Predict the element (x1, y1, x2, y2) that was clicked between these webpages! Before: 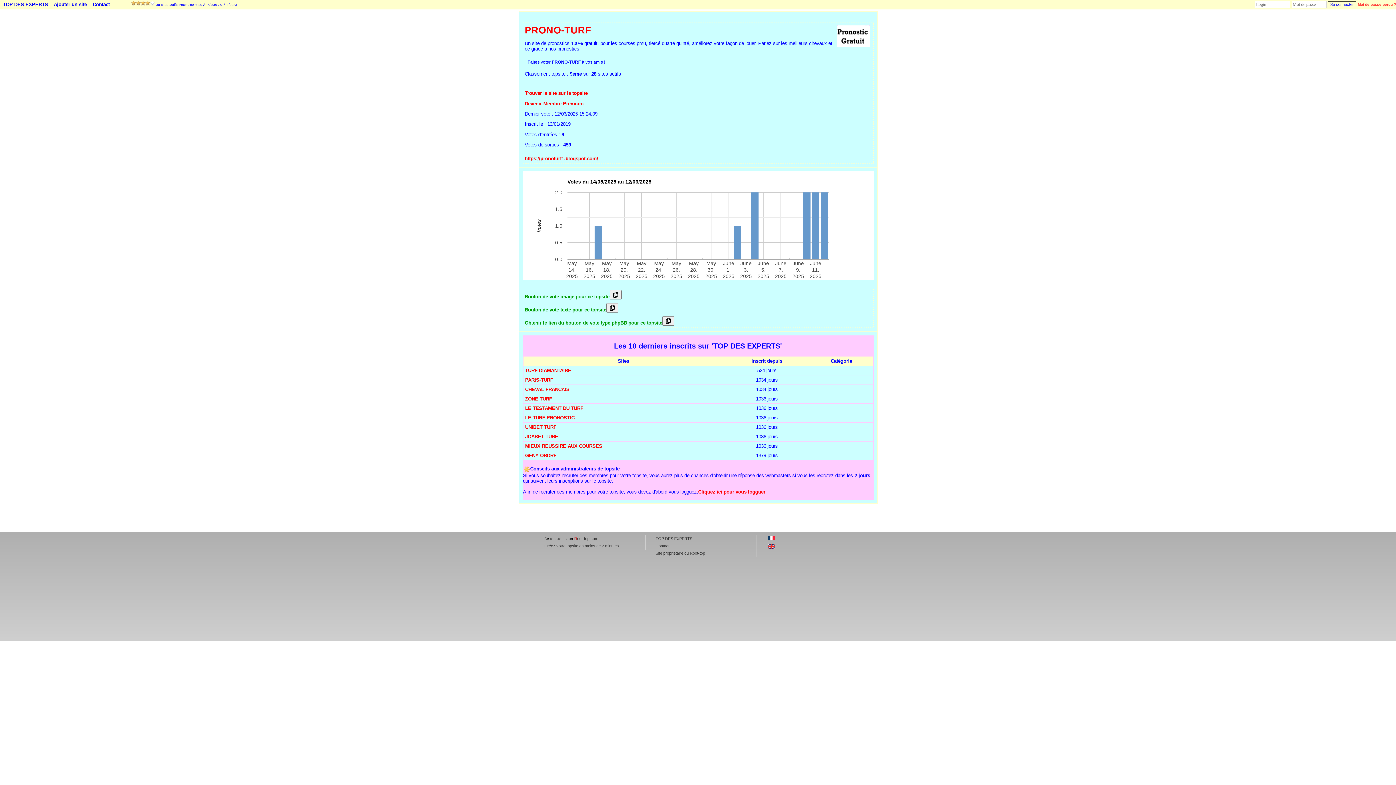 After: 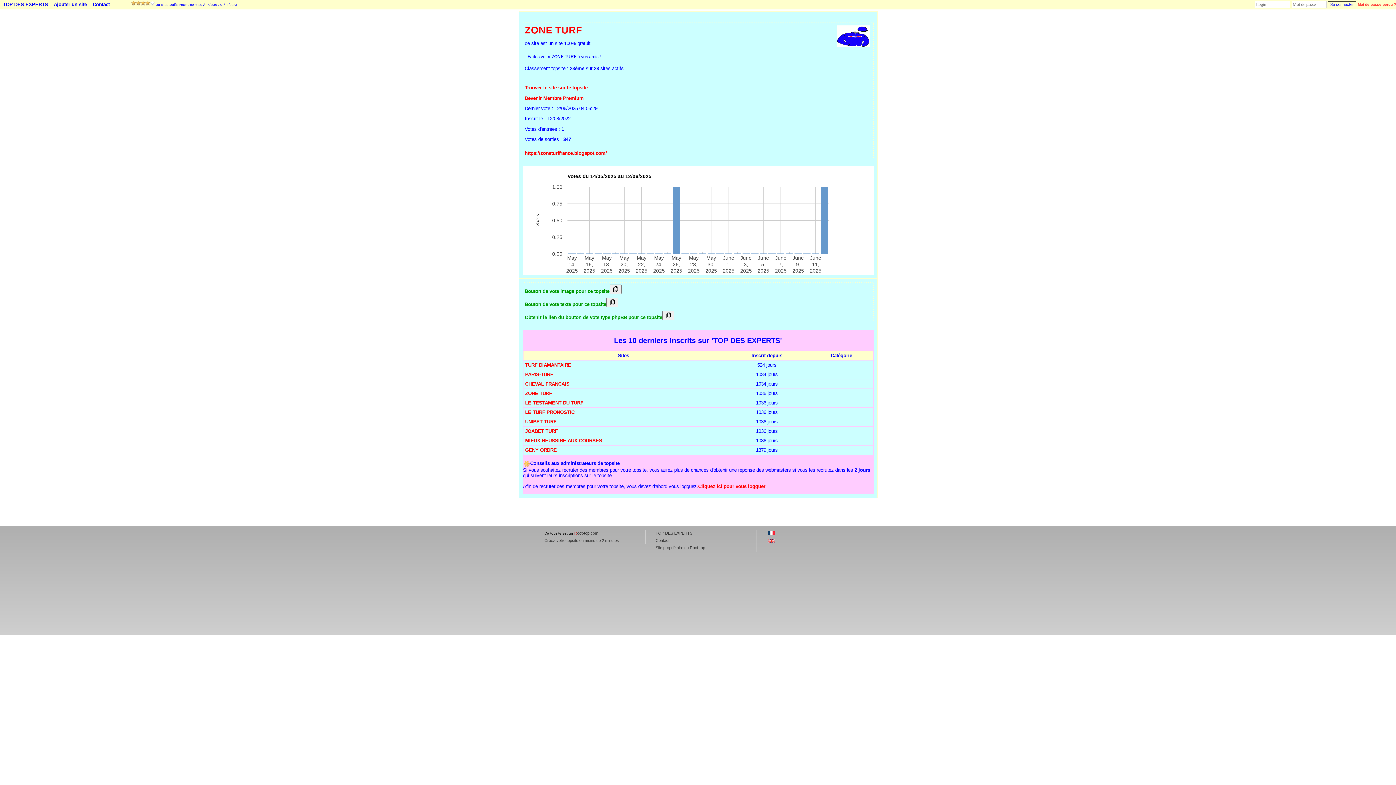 Action: bbox: (525, 396, 552, 401) label: ZONE TURF